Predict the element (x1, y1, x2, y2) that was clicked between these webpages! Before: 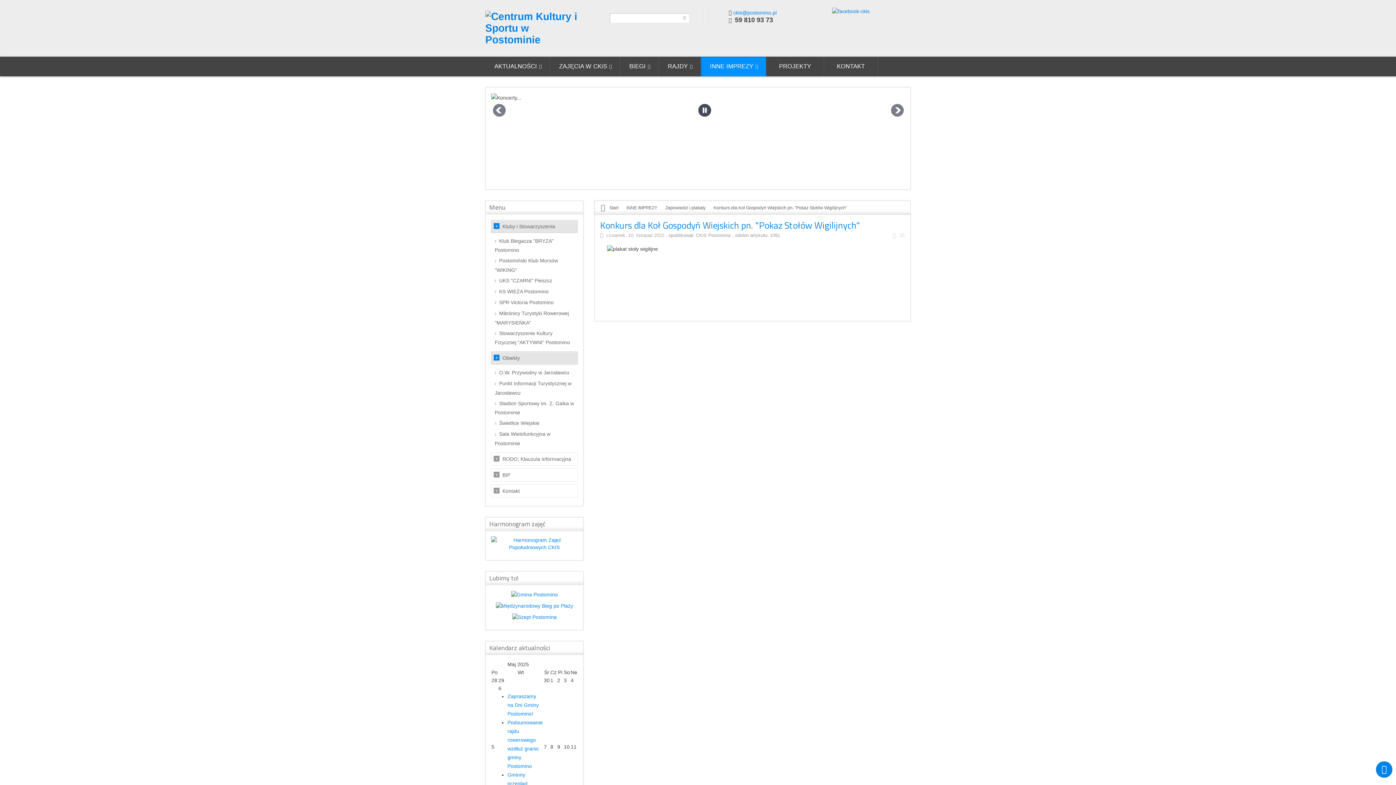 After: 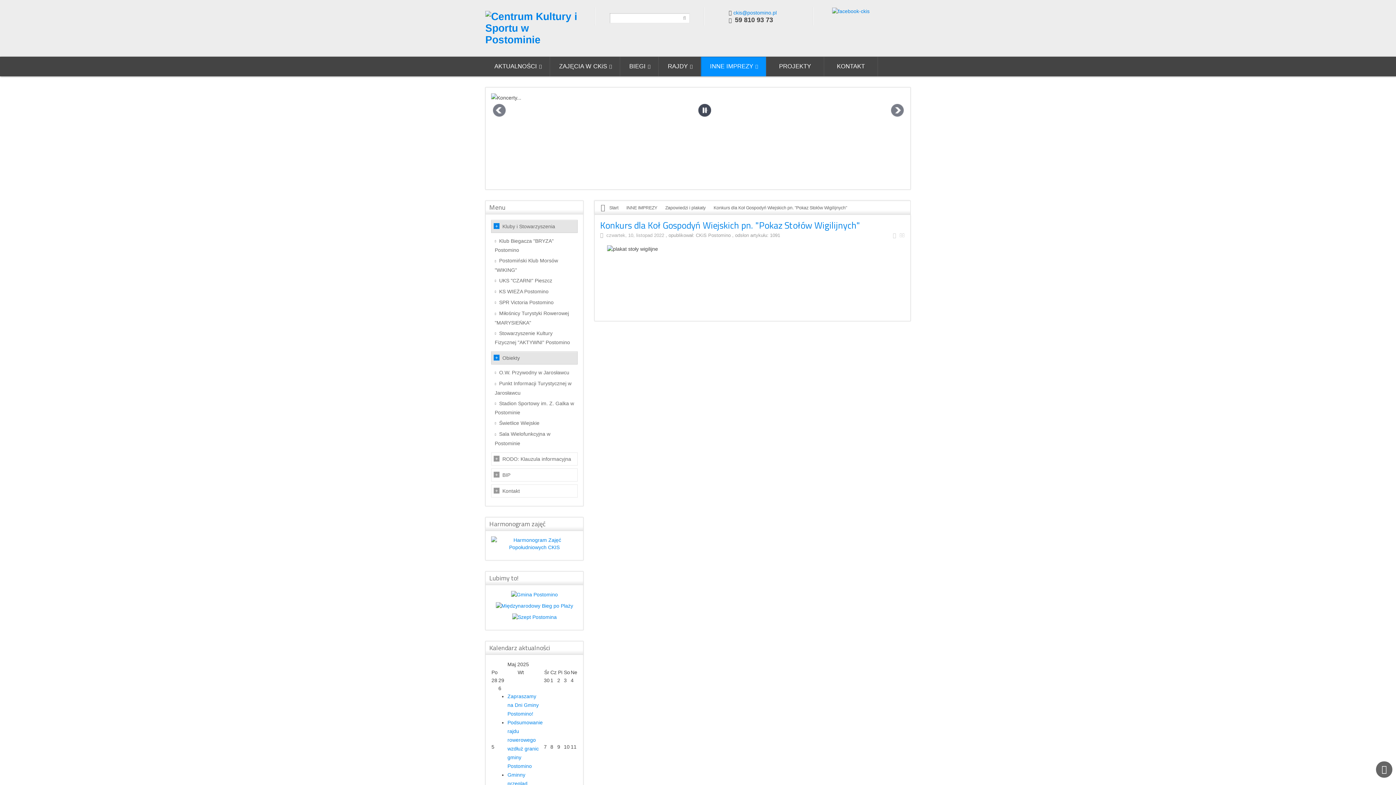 Action: bbox: (1376, 761, 1392, 778)